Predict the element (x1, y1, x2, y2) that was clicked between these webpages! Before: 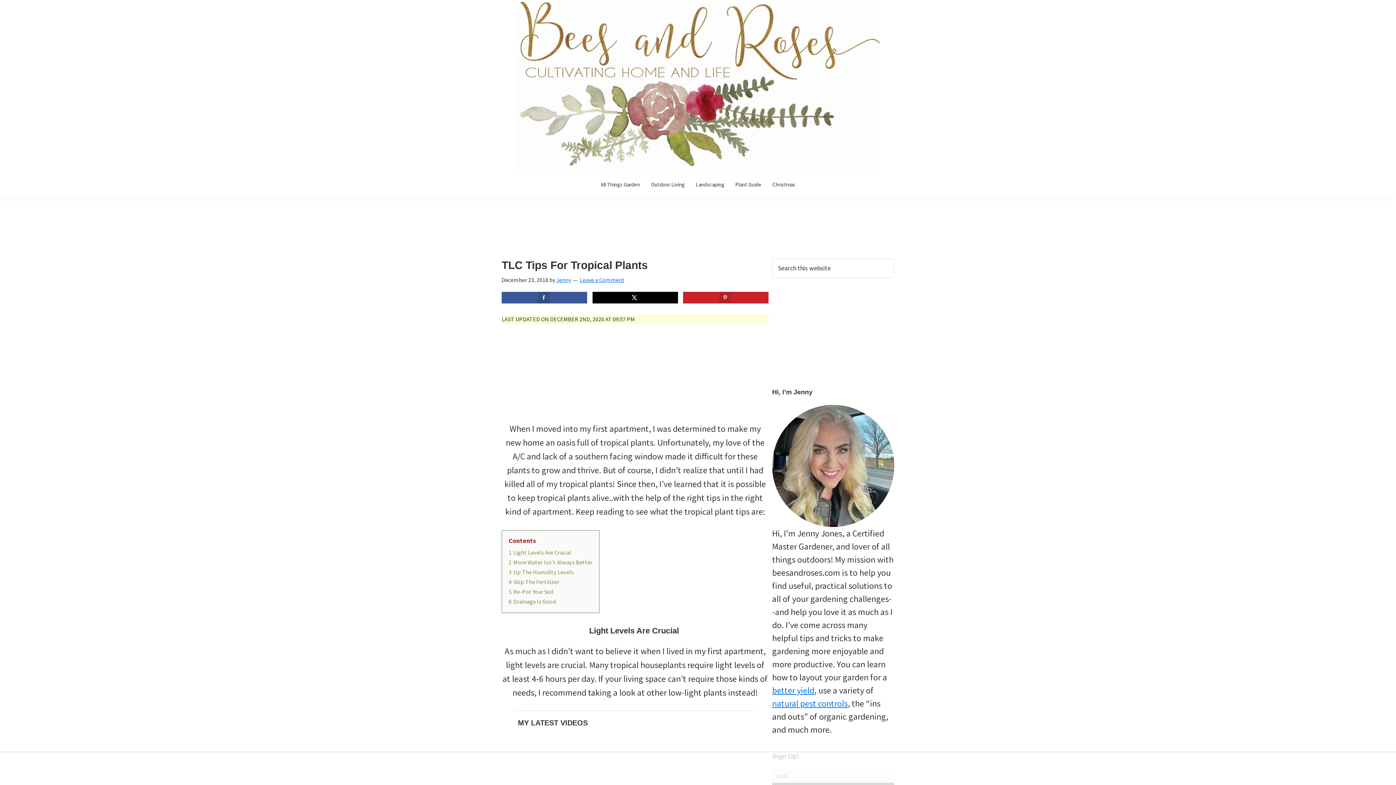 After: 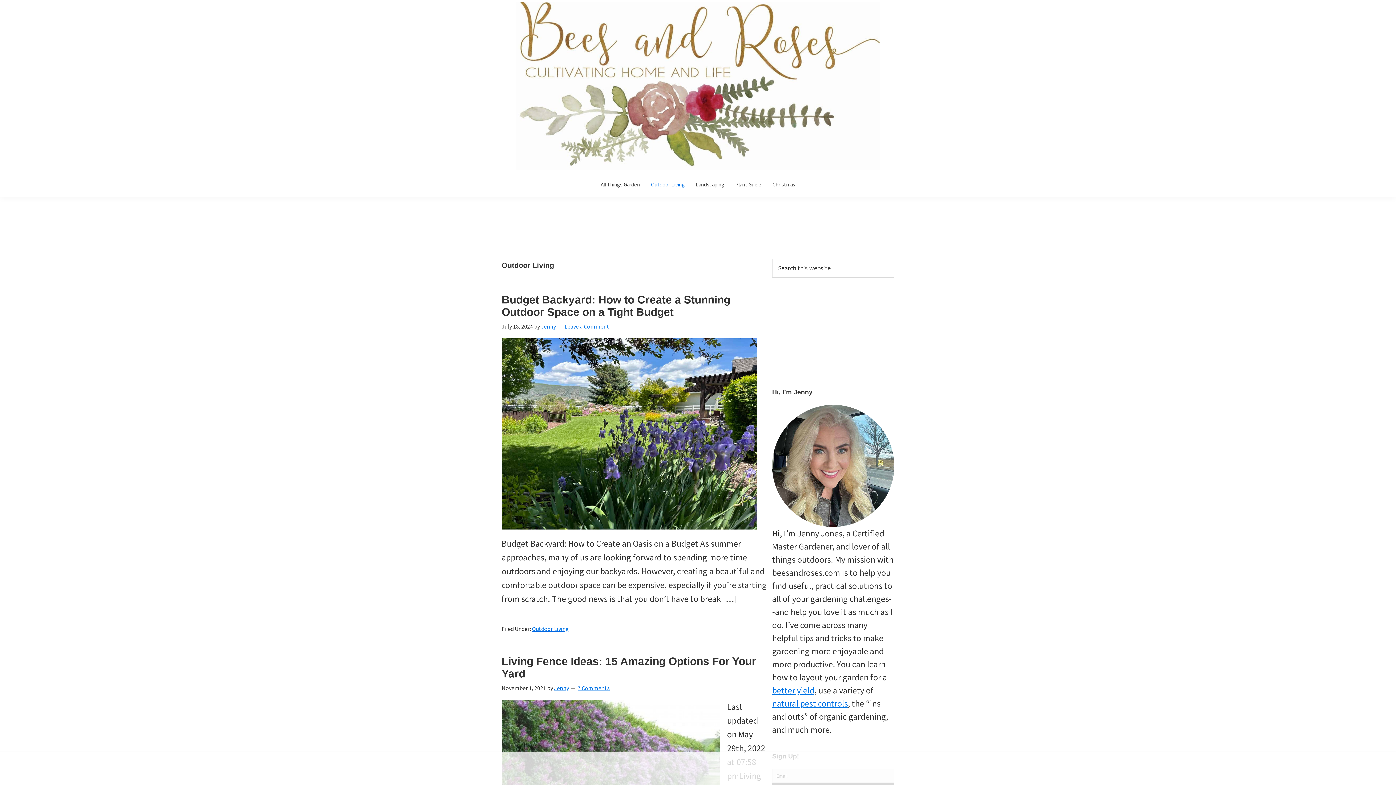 Action: bbox: (645, 177, 690, 191) label: Outdoor Living